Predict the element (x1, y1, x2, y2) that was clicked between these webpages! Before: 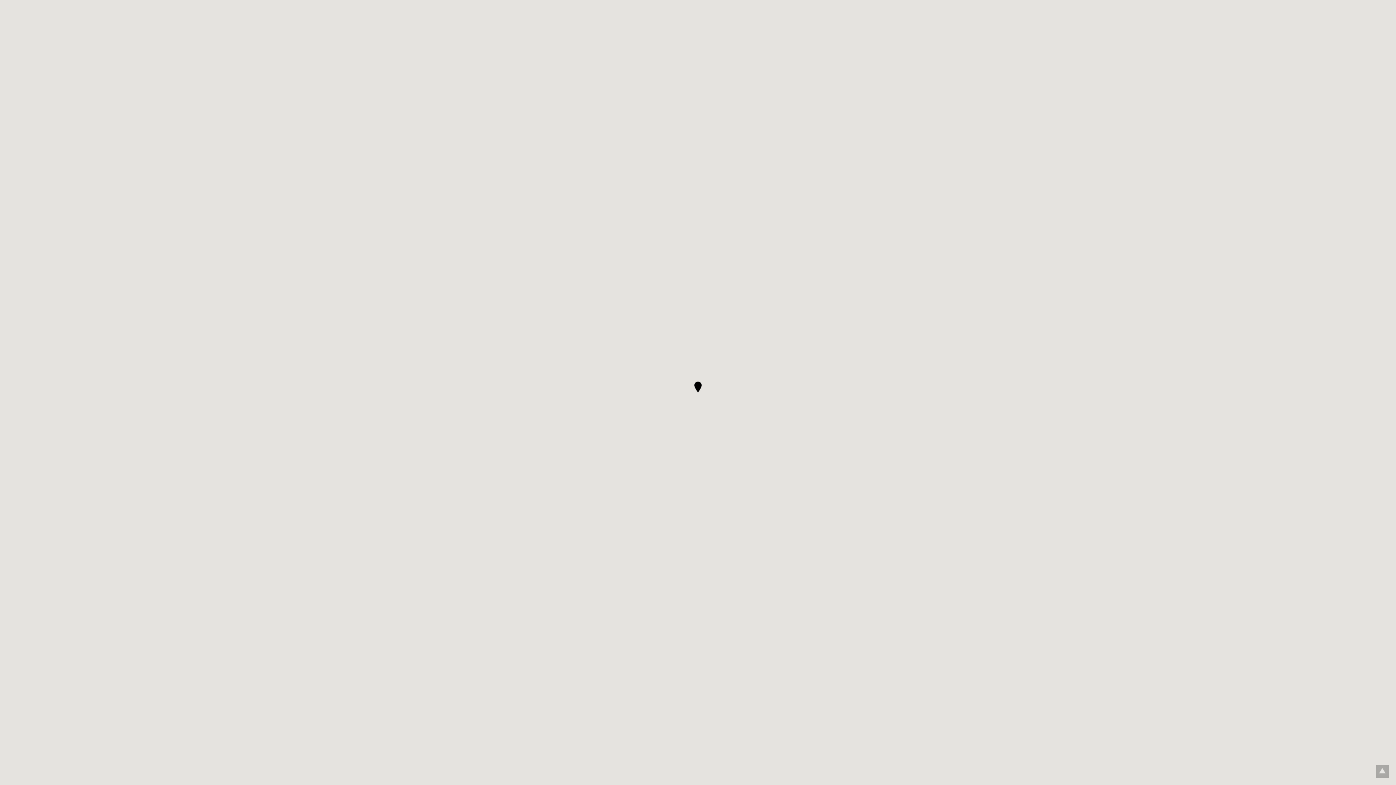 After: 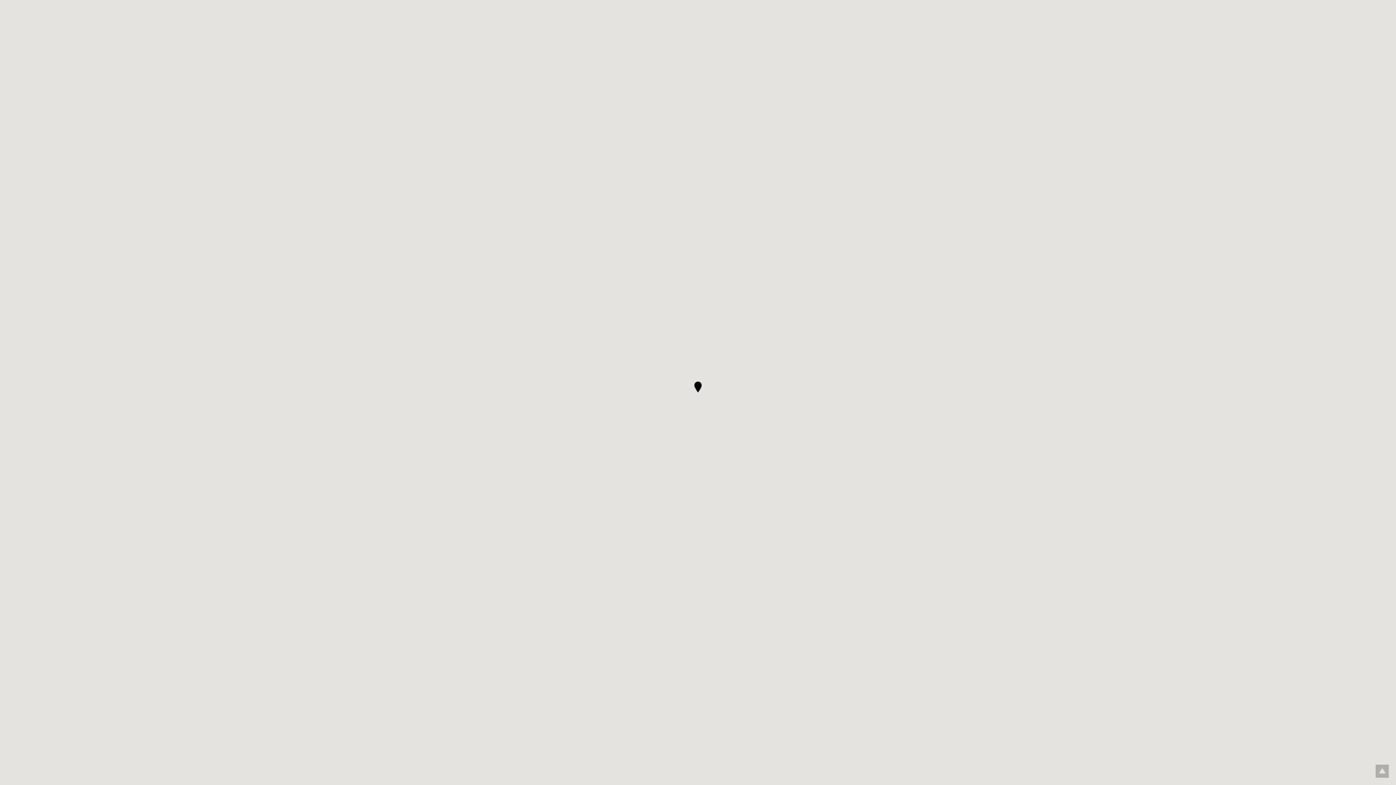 Action: bbox: (1376, 765, 1389, 778)